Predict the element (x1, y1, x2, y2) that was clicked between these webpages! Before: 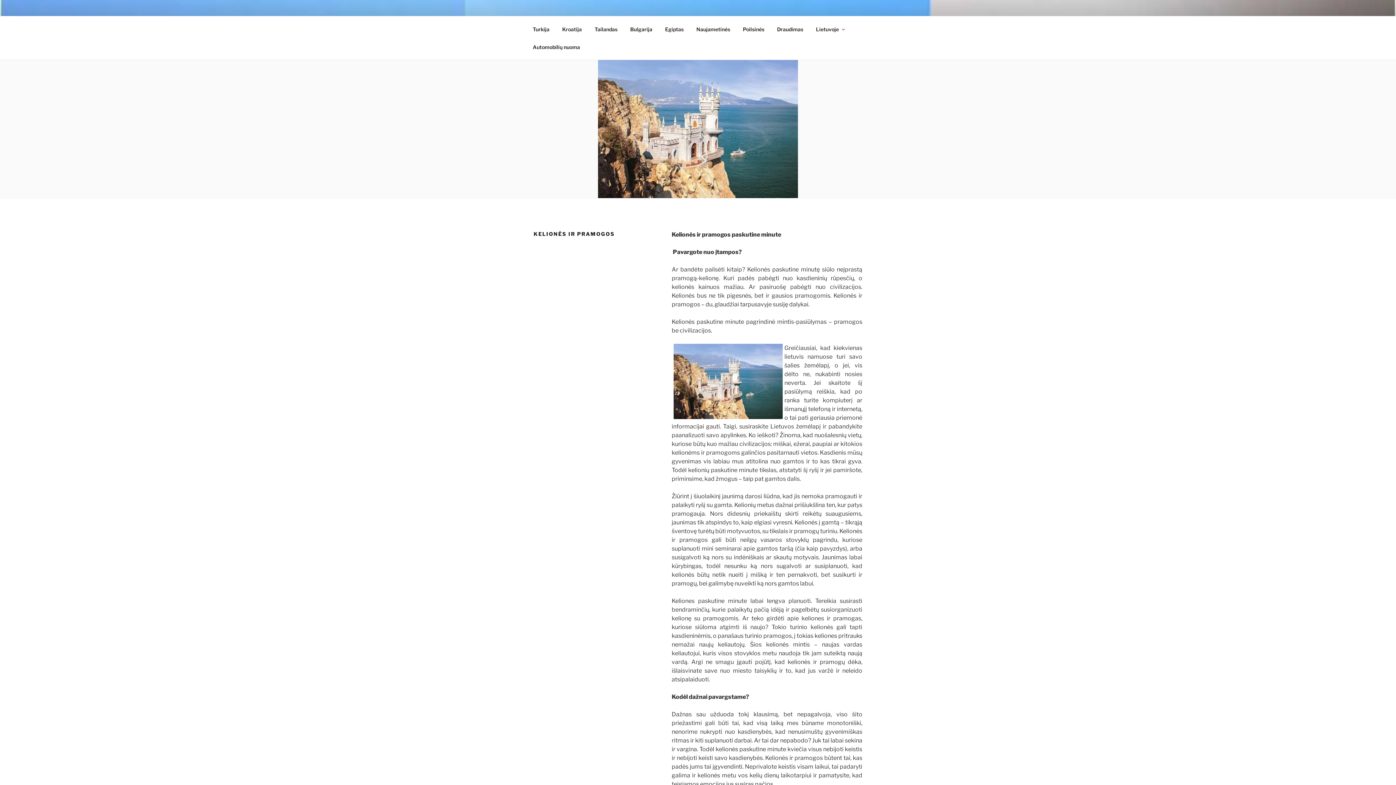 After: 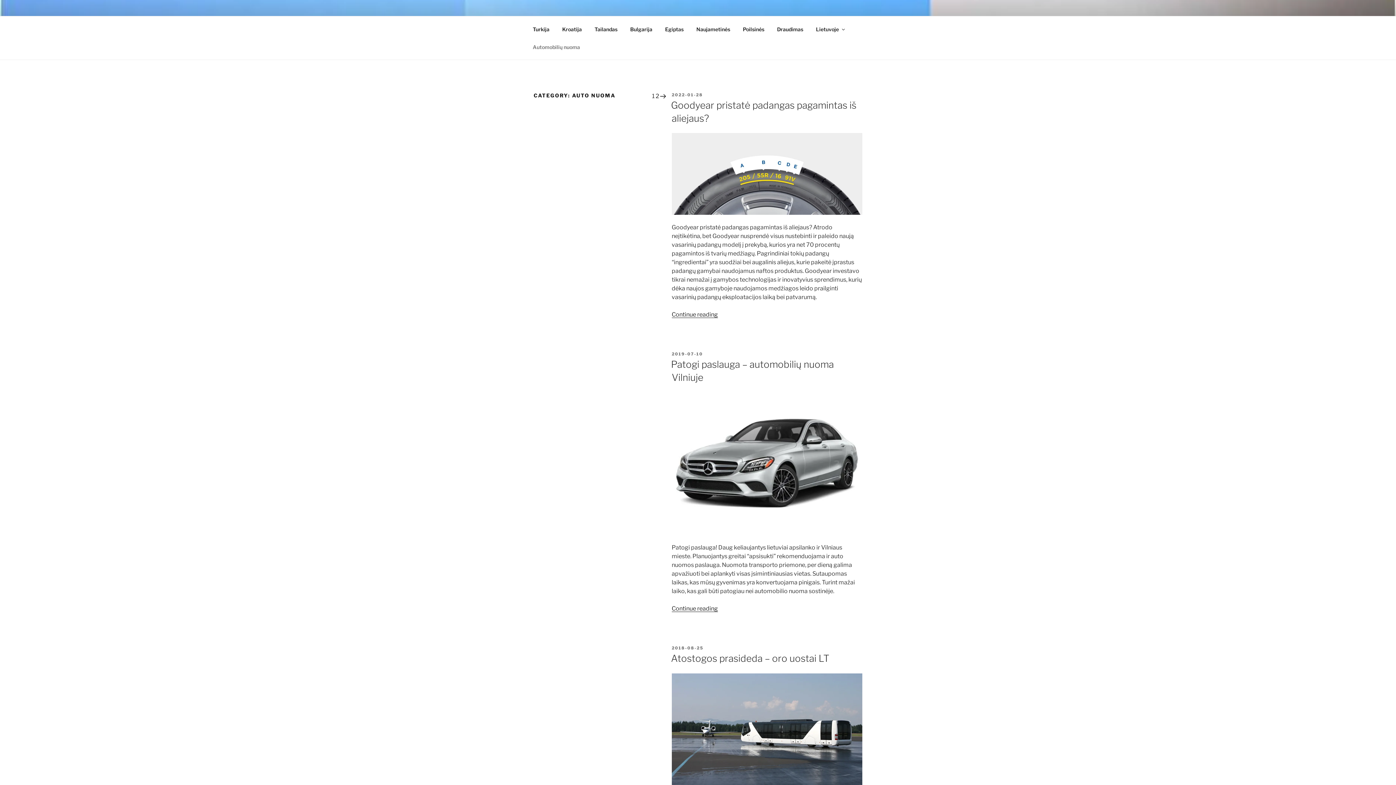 Action: label: Automobilių nuoma bbox: (526, 38, 586, 55)